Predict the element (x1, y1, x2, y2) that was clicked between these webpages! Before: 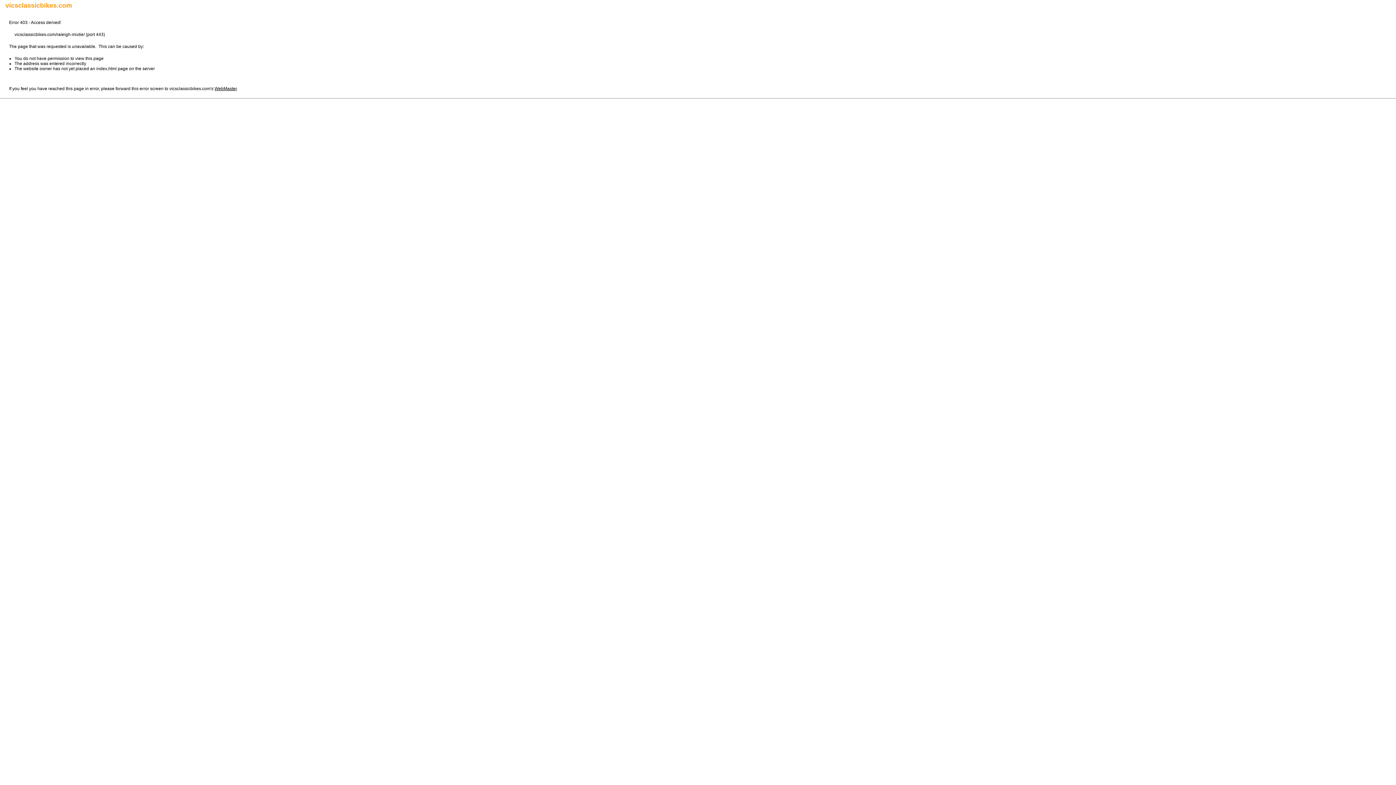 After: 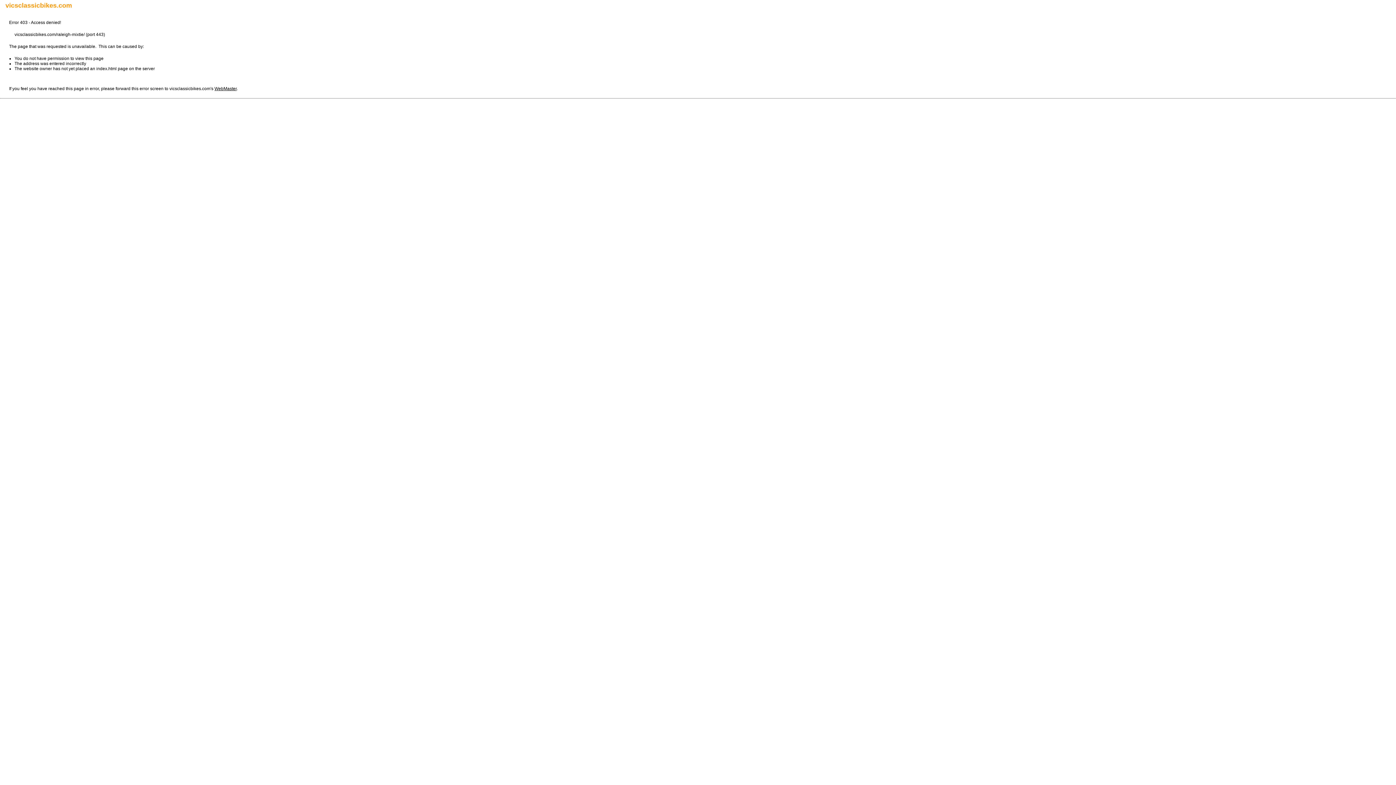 Action: bbox: (214, 86, 236, 91) label: WebMaster